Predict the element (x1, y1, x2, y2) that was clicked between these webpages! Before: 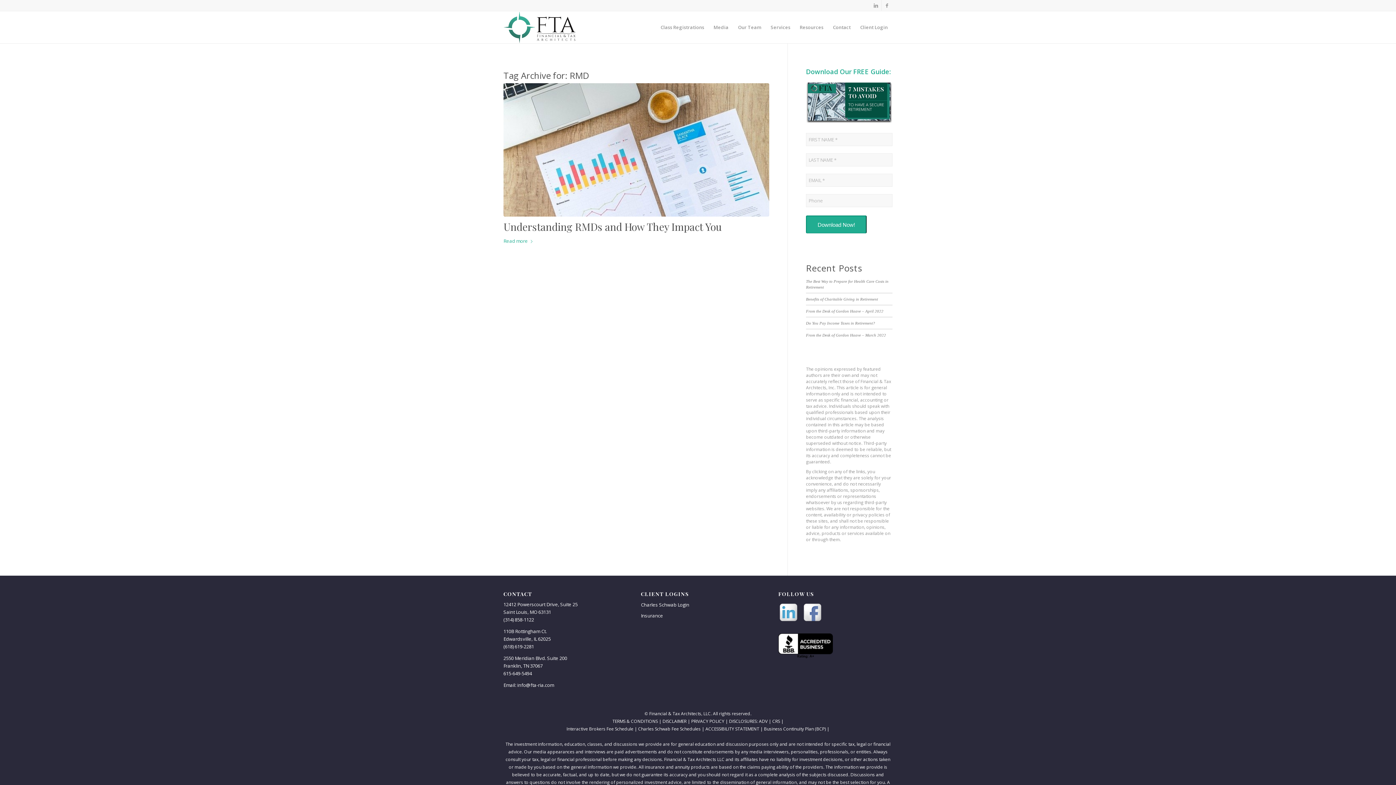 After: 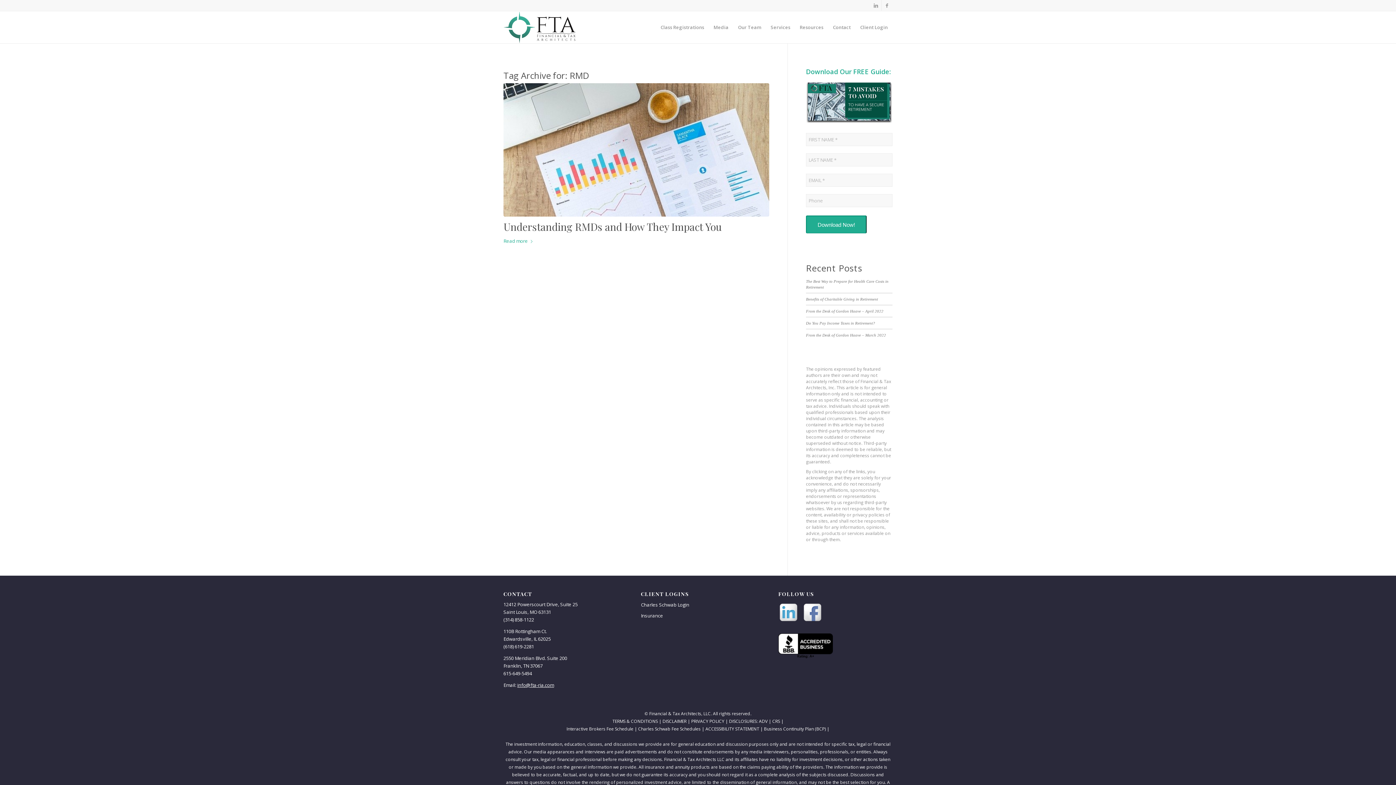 Action: bbox: (517, 682, 554, 688) label: info@fta-ria.com